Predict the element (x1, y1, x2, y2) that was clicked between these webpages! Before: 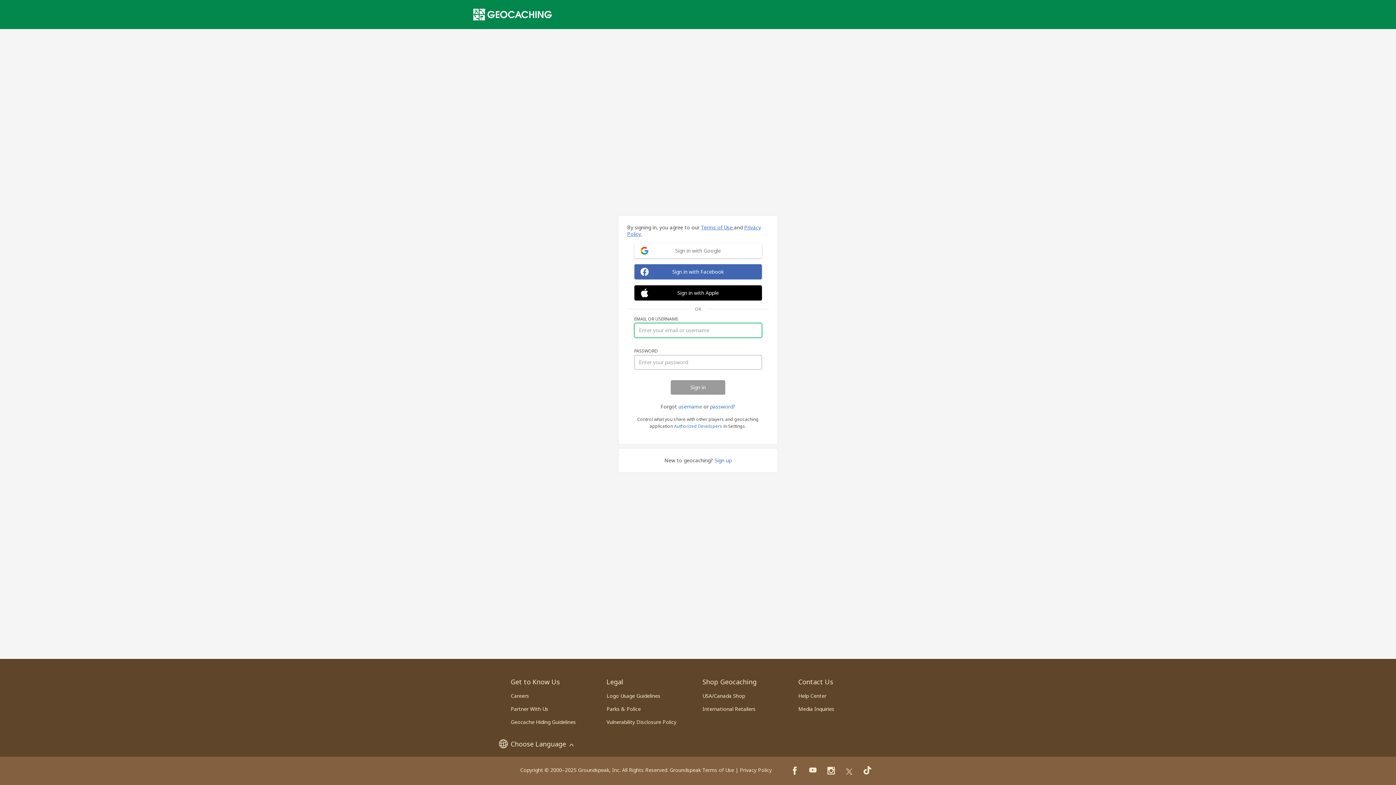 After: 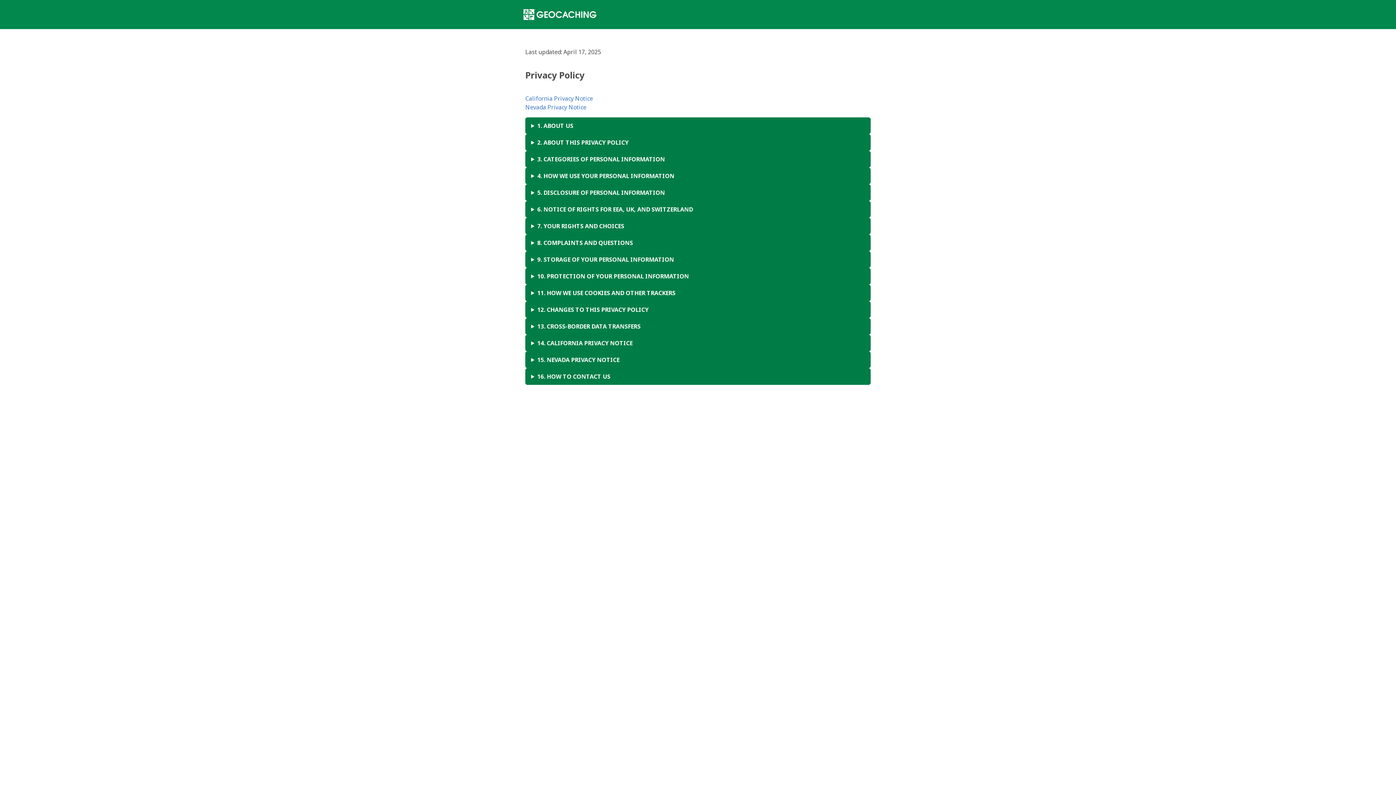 Action: label: Privacy Policy bbox: (740, 766, 772, 773)